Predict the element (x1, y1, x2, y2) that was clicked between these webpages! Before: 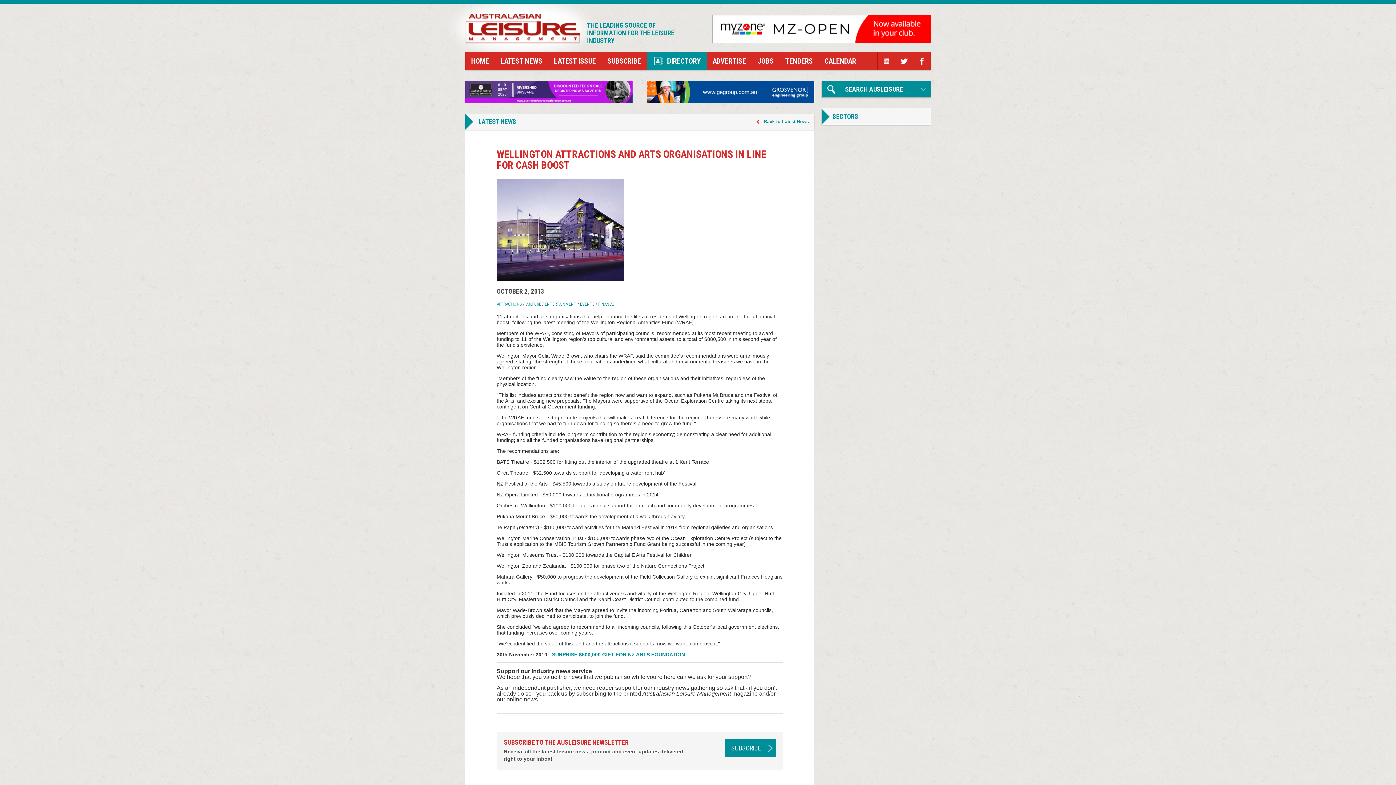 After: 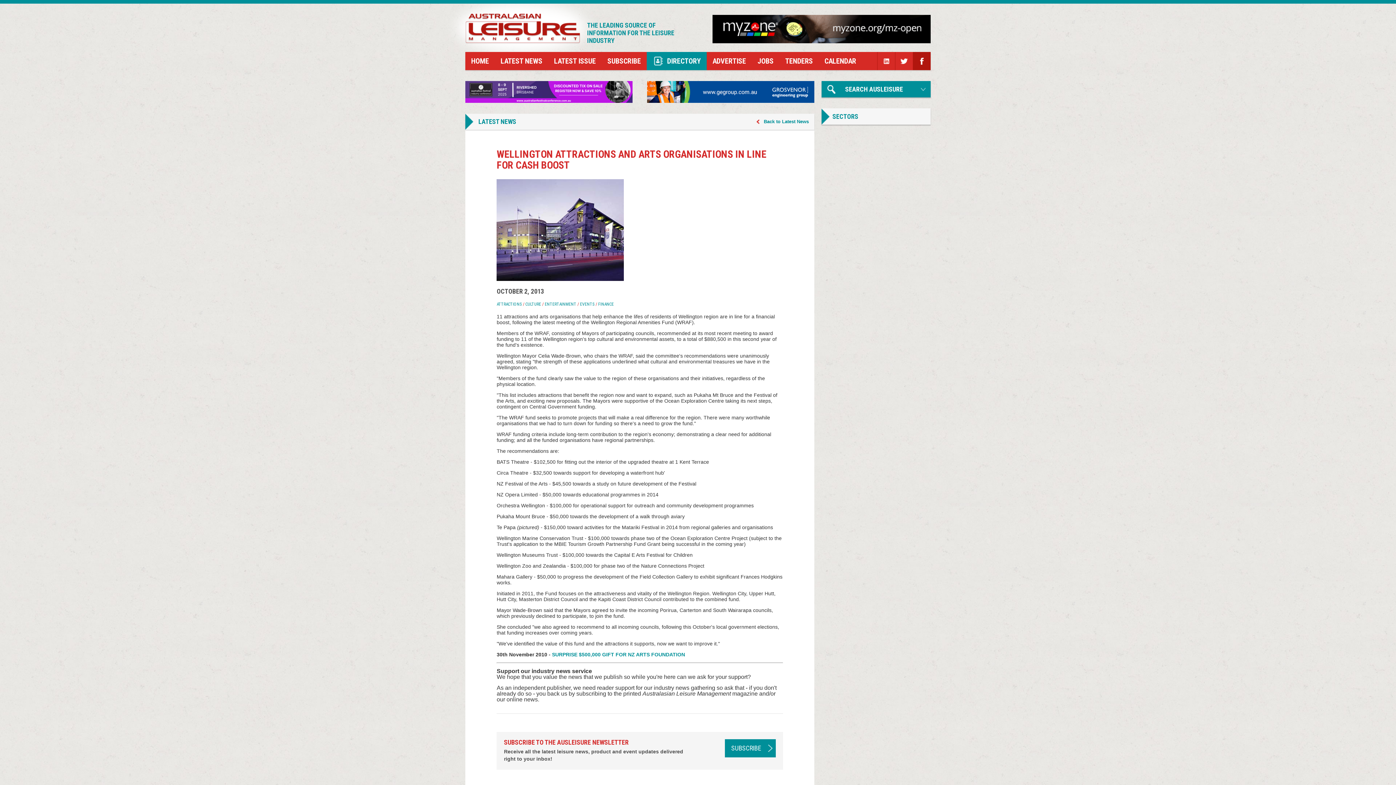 Action: bbox: (913, 52, 930, 70)